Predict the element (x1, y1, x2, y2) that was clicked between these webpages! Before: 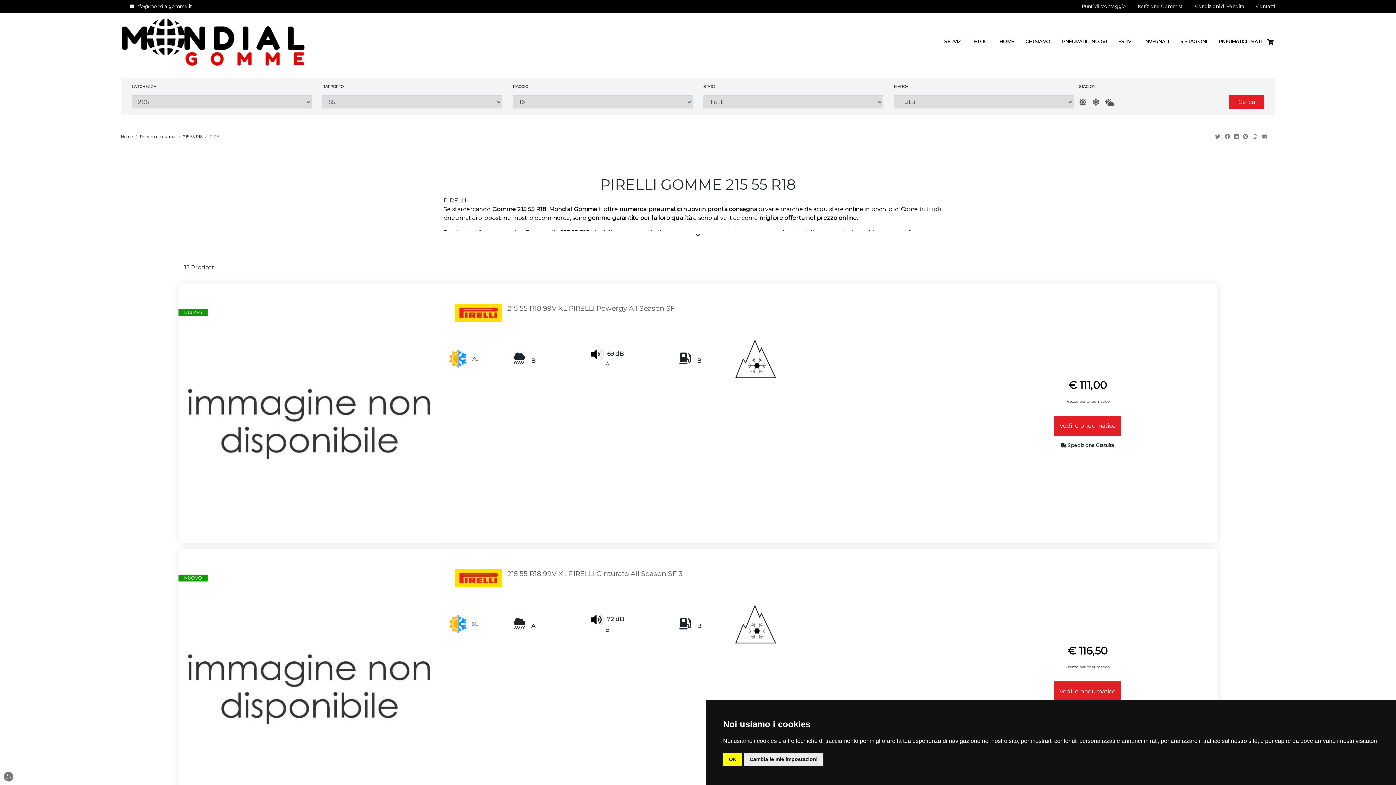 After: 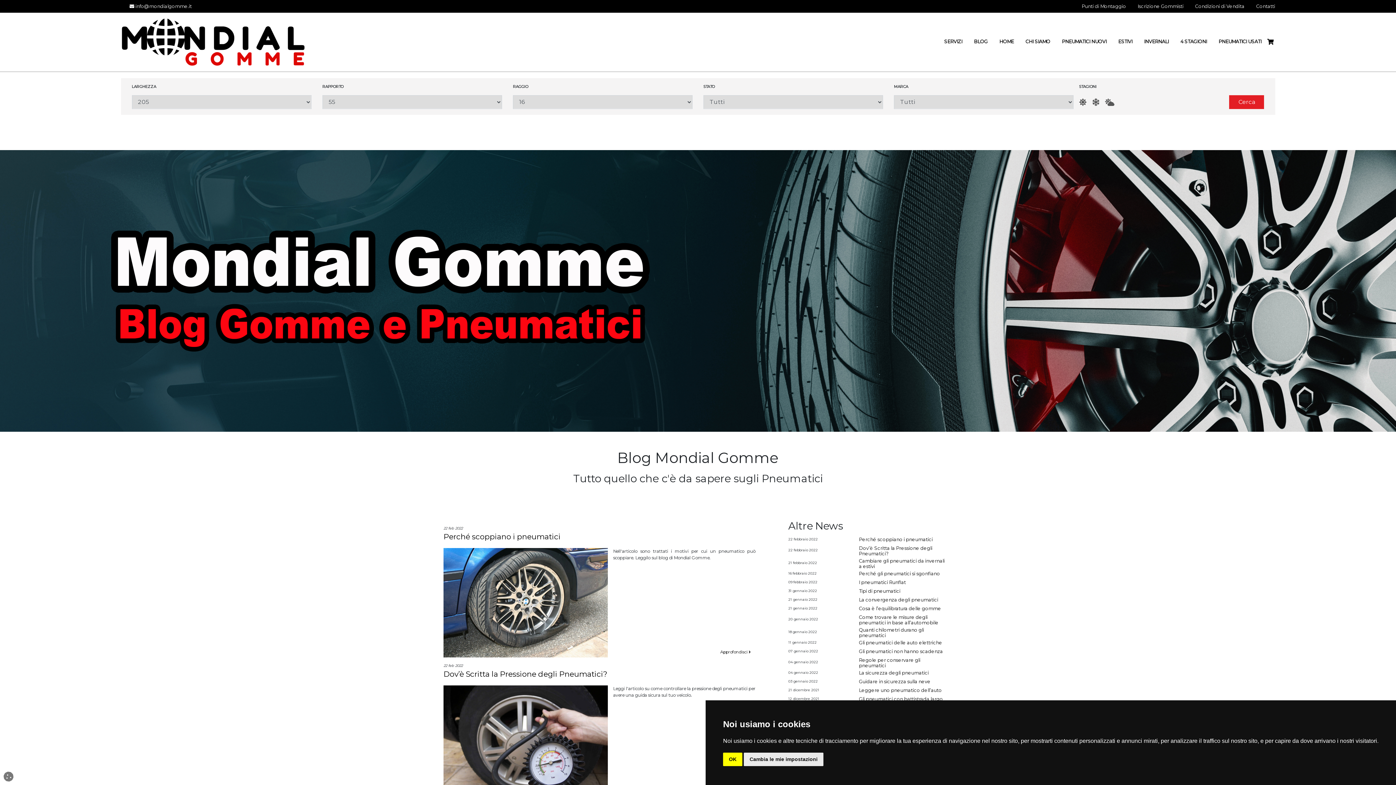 Action: label: BLOG bbox: (962, 38, 988, 45)